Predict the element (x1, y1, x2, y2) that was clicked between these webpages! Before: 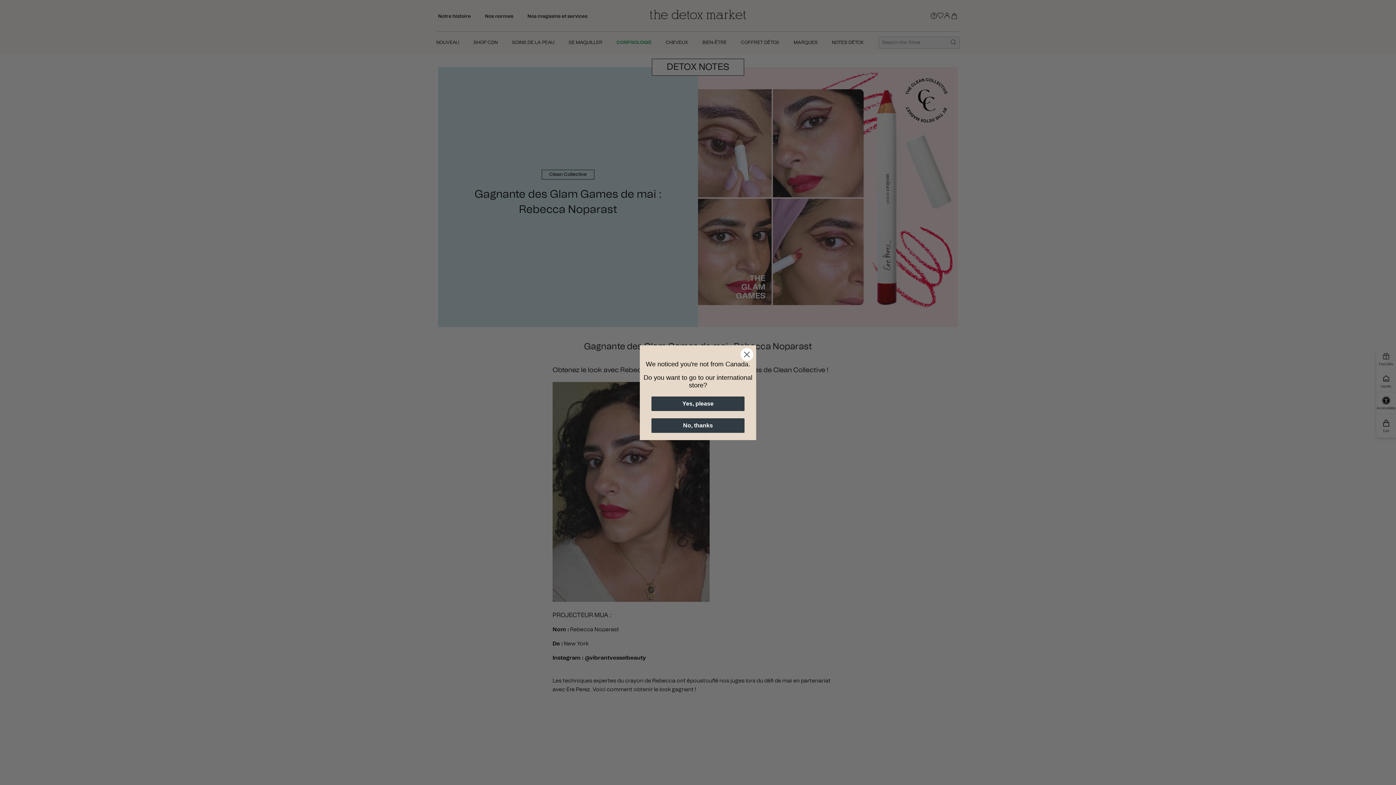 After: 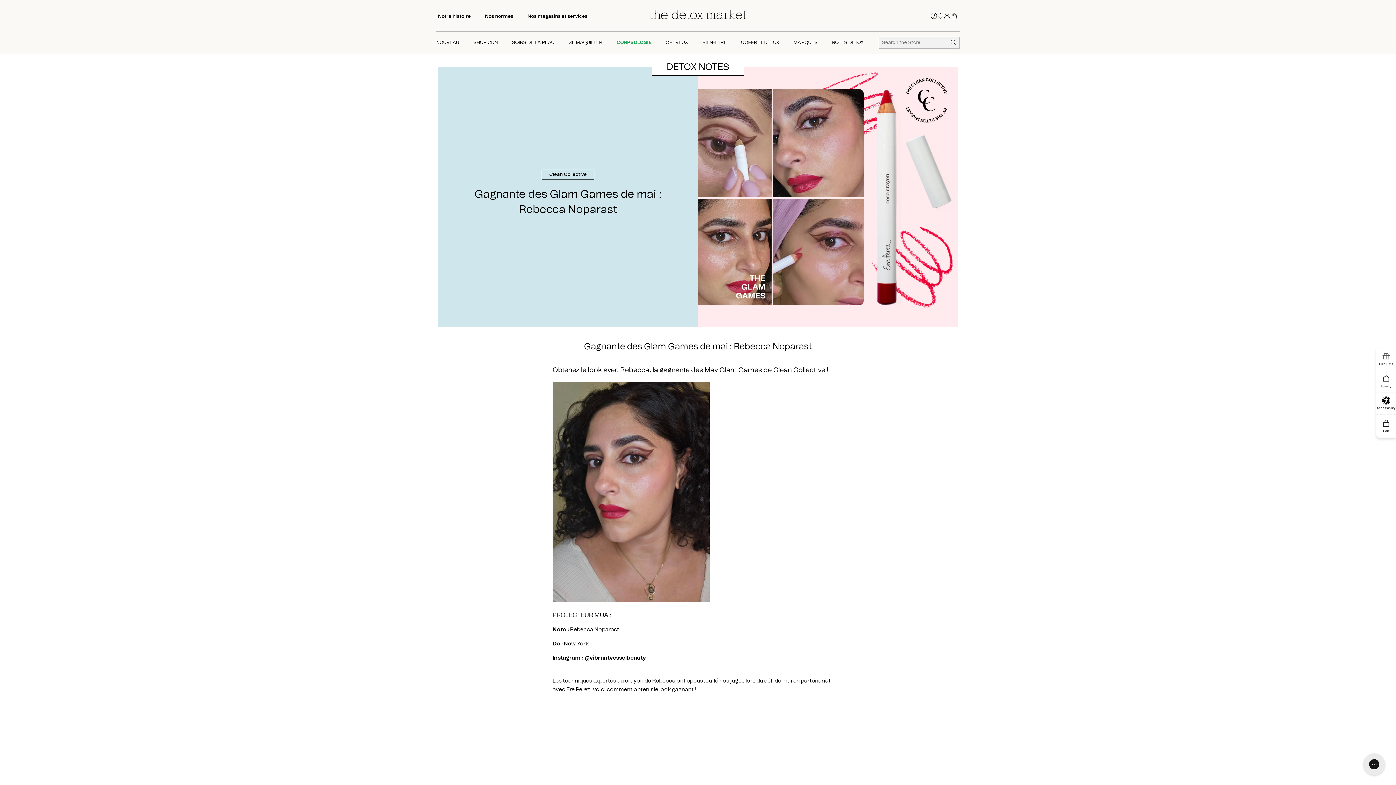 Action: label: No, thanks bbox: (651, 418, 744, 432)